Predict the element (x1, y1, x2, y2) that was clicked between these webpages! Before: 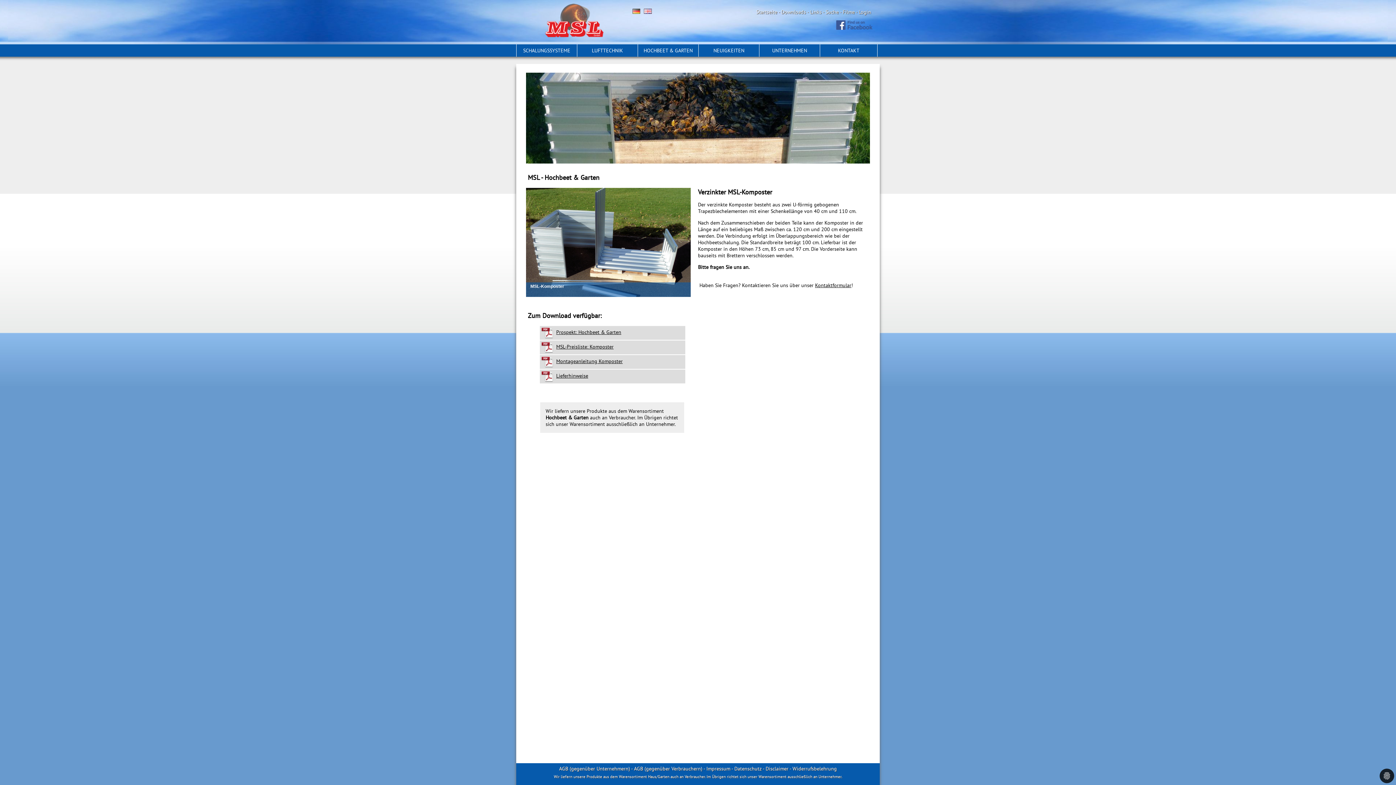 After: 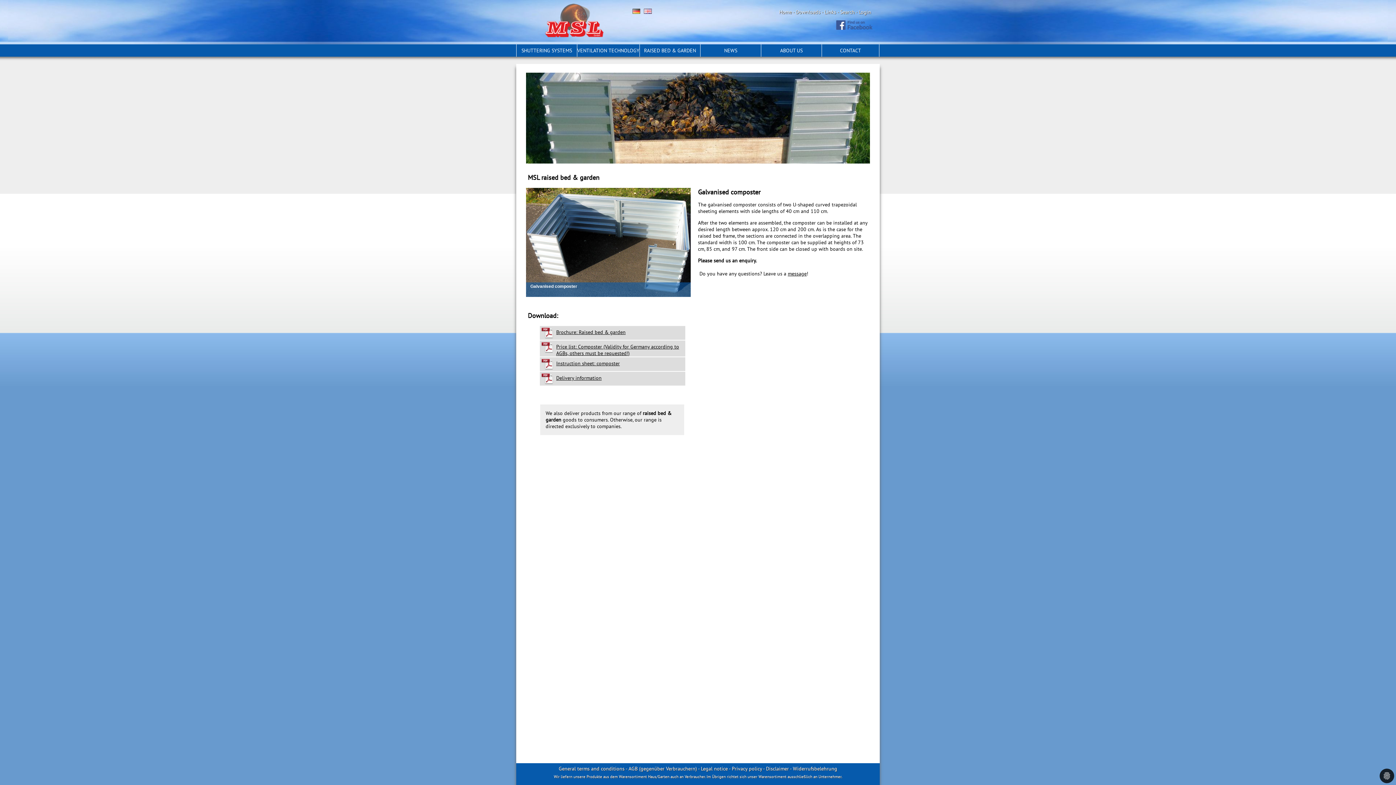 Action: bbox: (644, 8, 652, 15)